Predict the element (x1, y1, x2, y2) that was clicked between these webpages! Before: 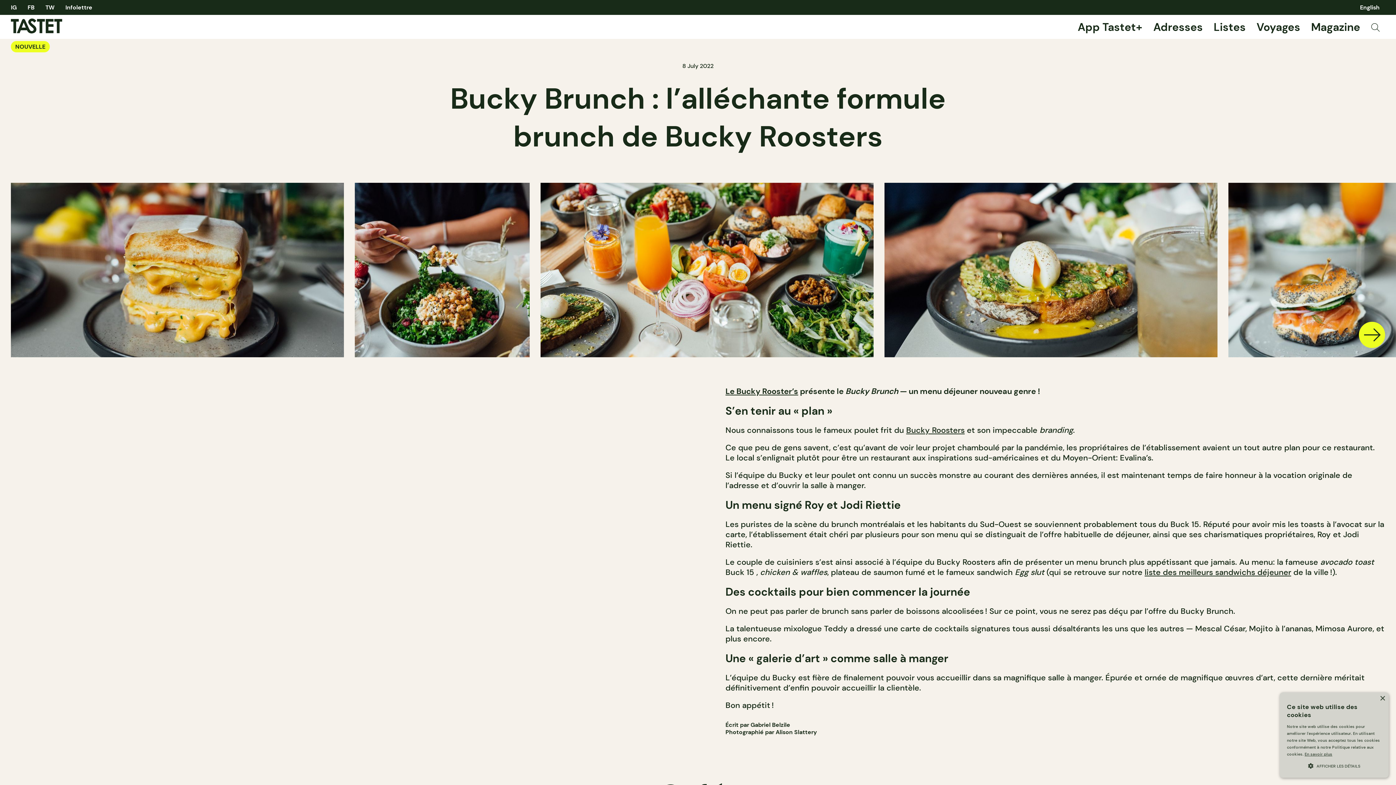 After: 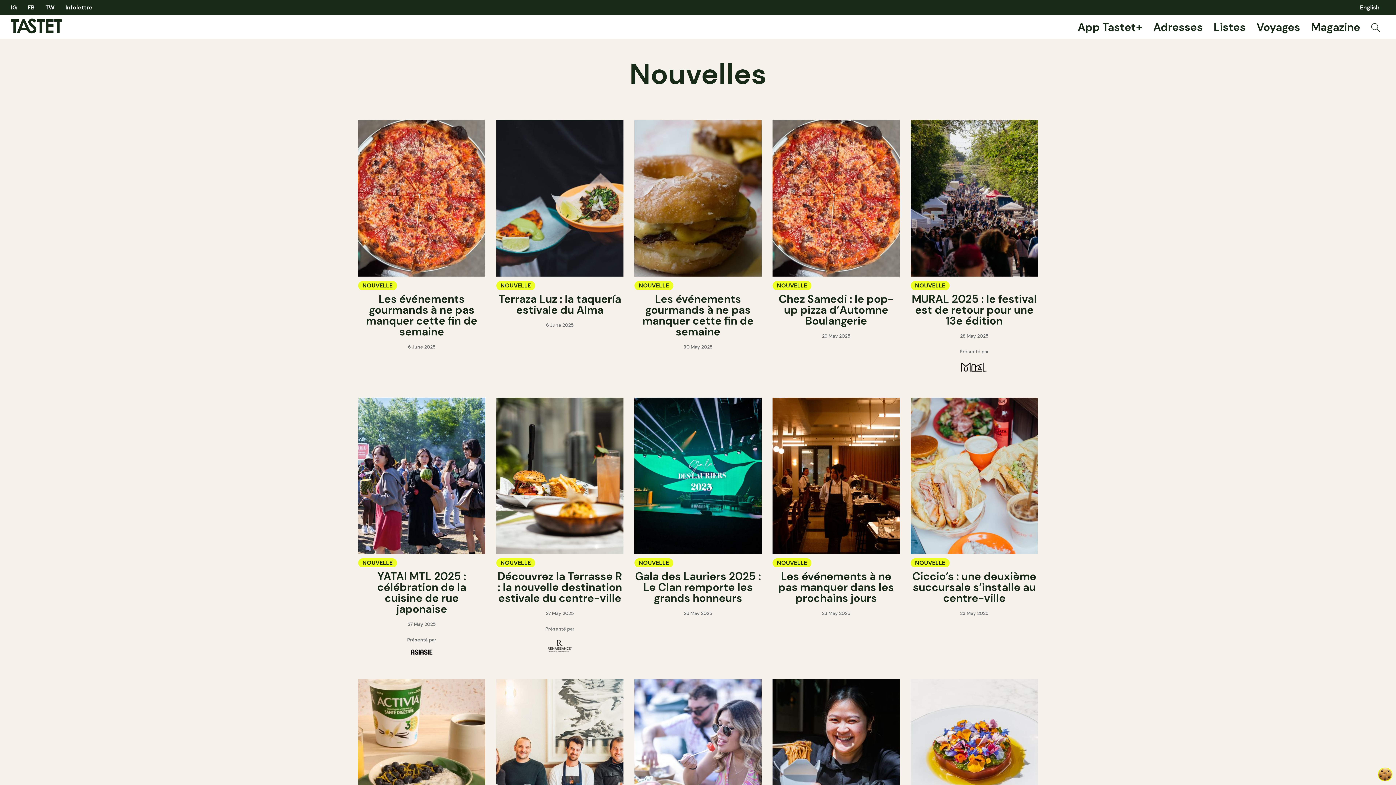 Action: bbox: (10, 41, 49, 52) label: NOUVELLE